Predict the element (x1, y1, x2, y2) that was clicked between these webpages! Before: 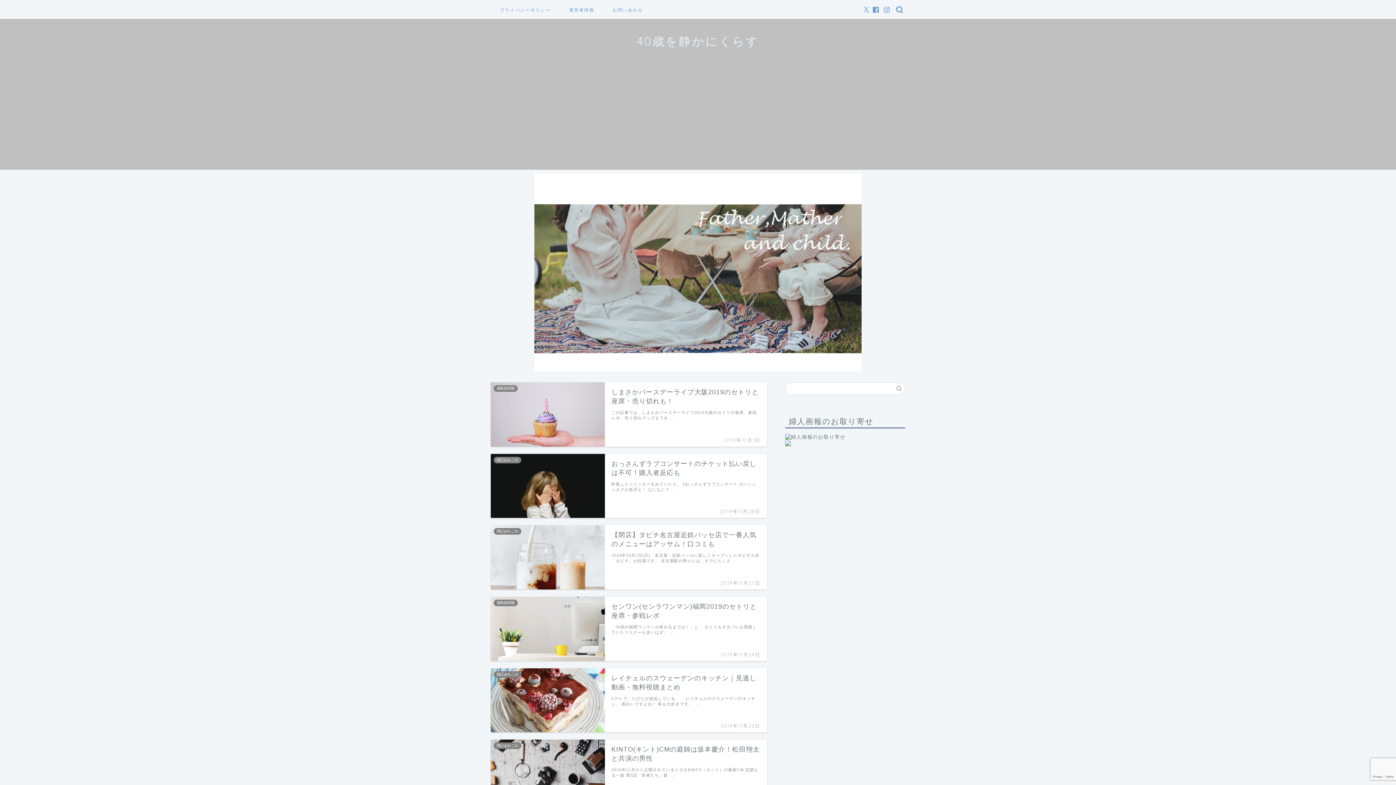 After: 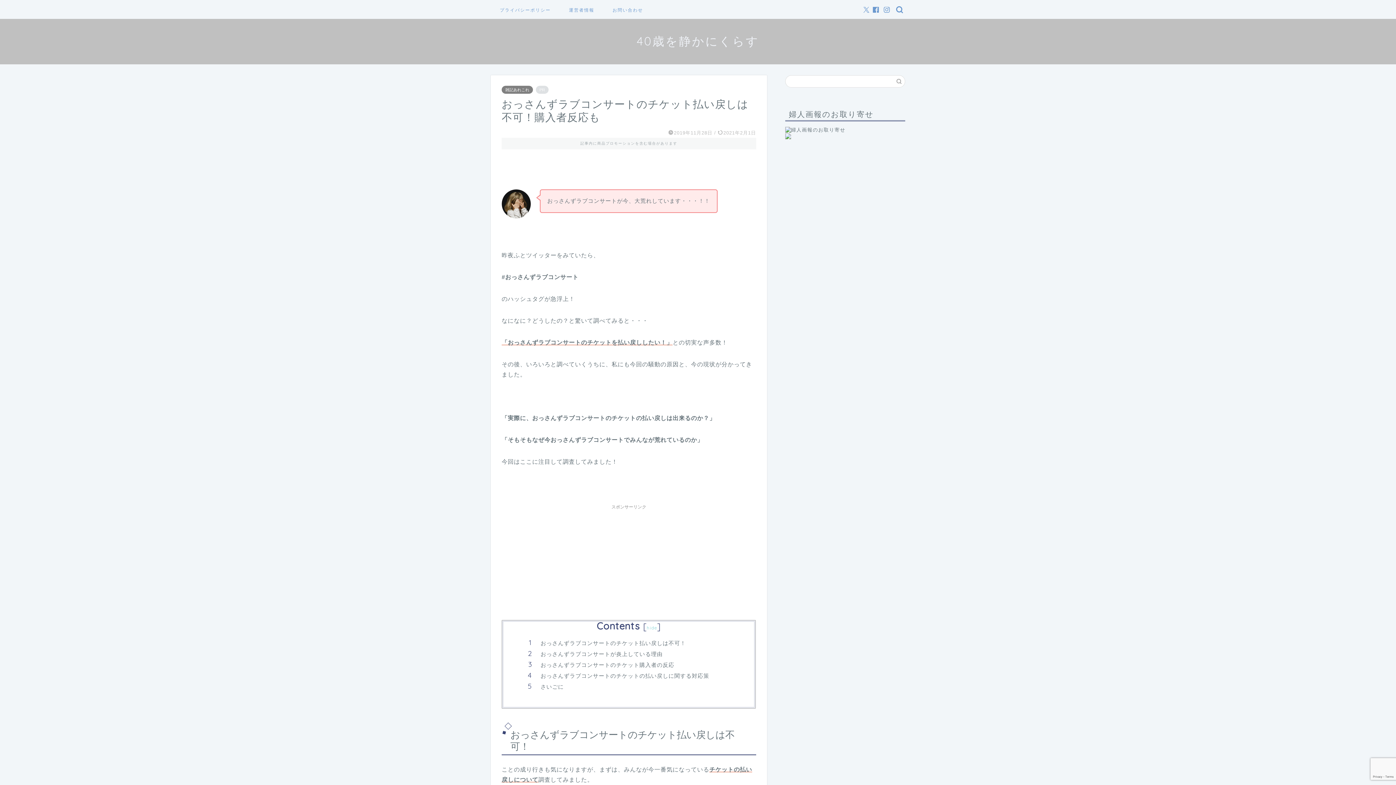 Action: bbox: (490, 454, 767, 518) label: 雑記あれこれ
おっさんずラブコンサートのチケット払い戻しは不可！購入者反応も
2019年11月28日
昨夜ふとツイッターをみていたら、 #おっさんずラブコンサート のハッシュタグが急浮上！ なになに？ …